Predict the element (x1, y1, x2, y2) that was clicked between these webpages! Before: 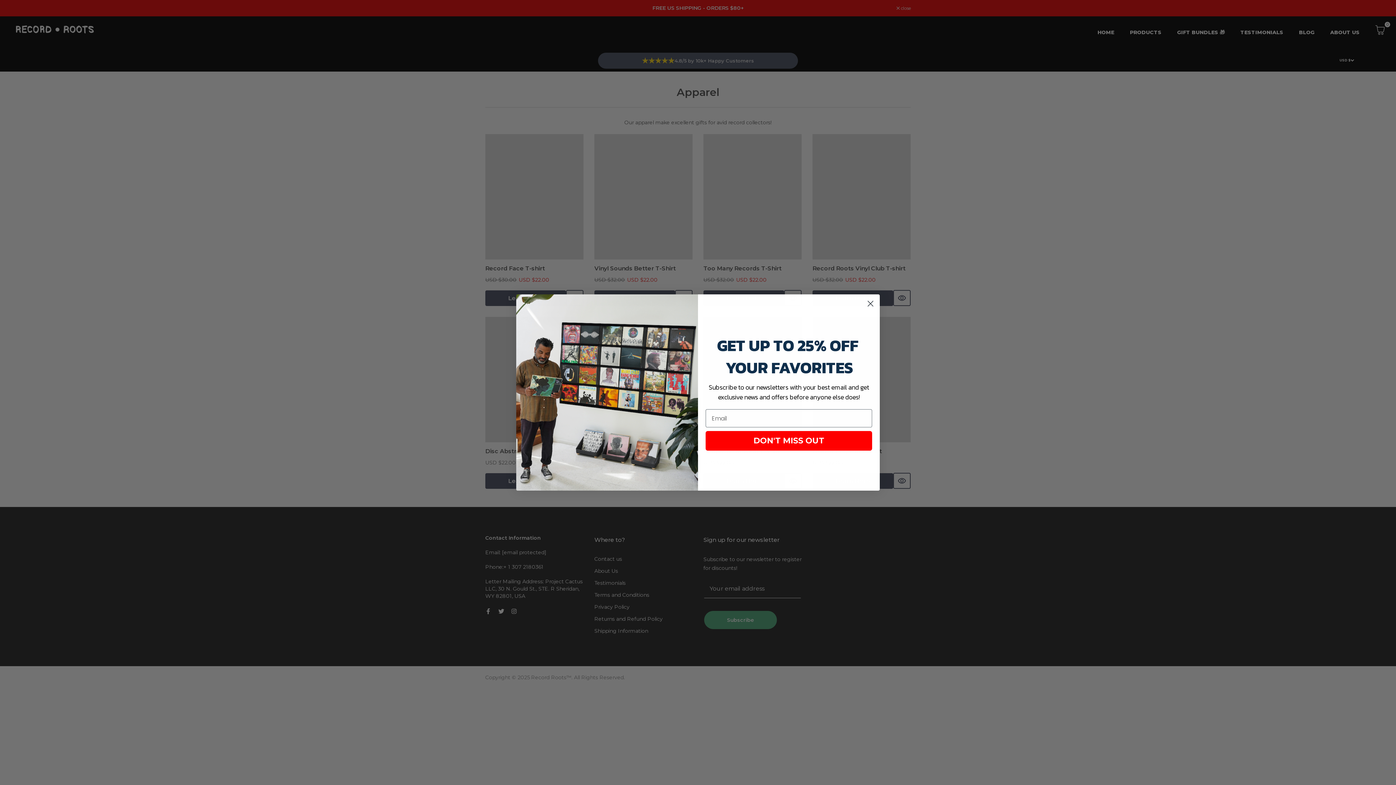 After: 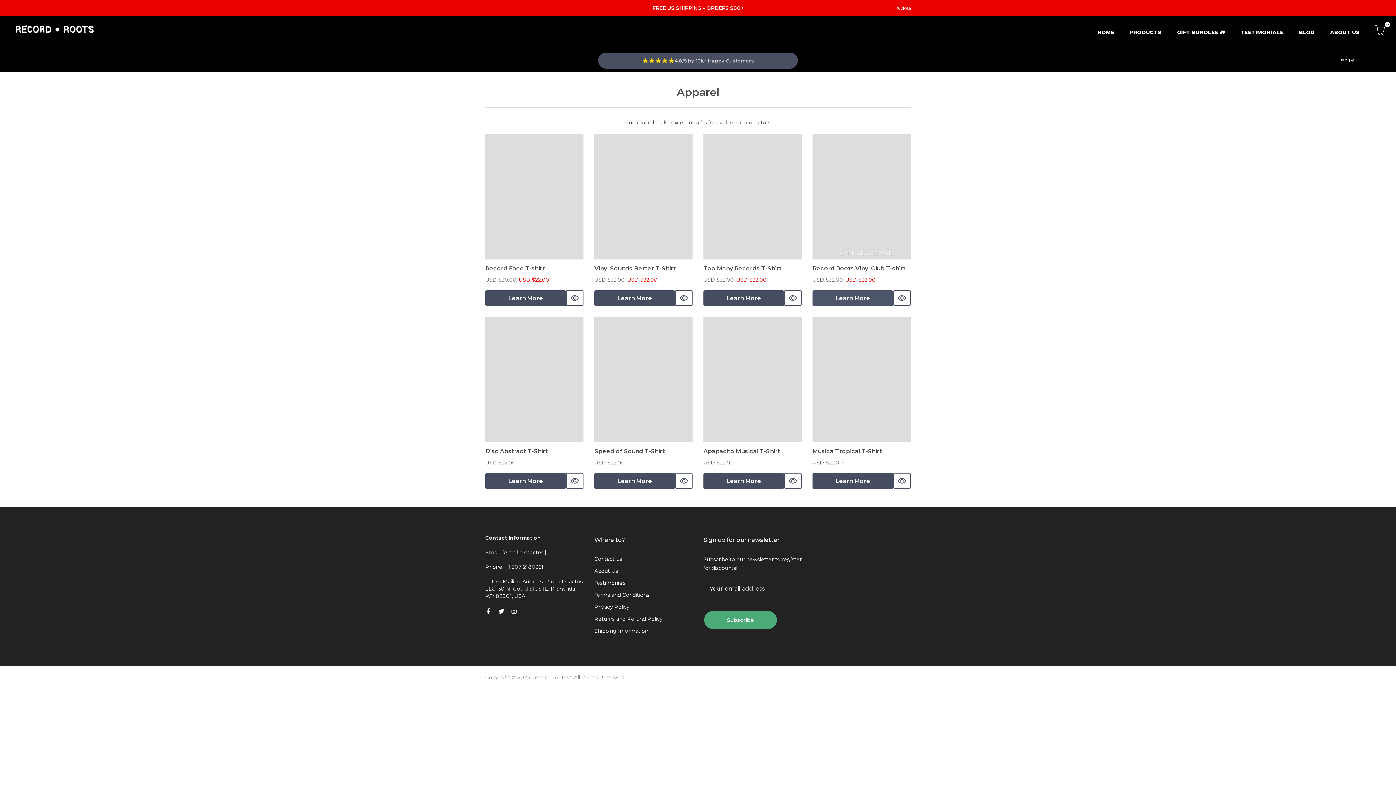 Action: bbox: (864, 304, 877, 317) label: Close dialog